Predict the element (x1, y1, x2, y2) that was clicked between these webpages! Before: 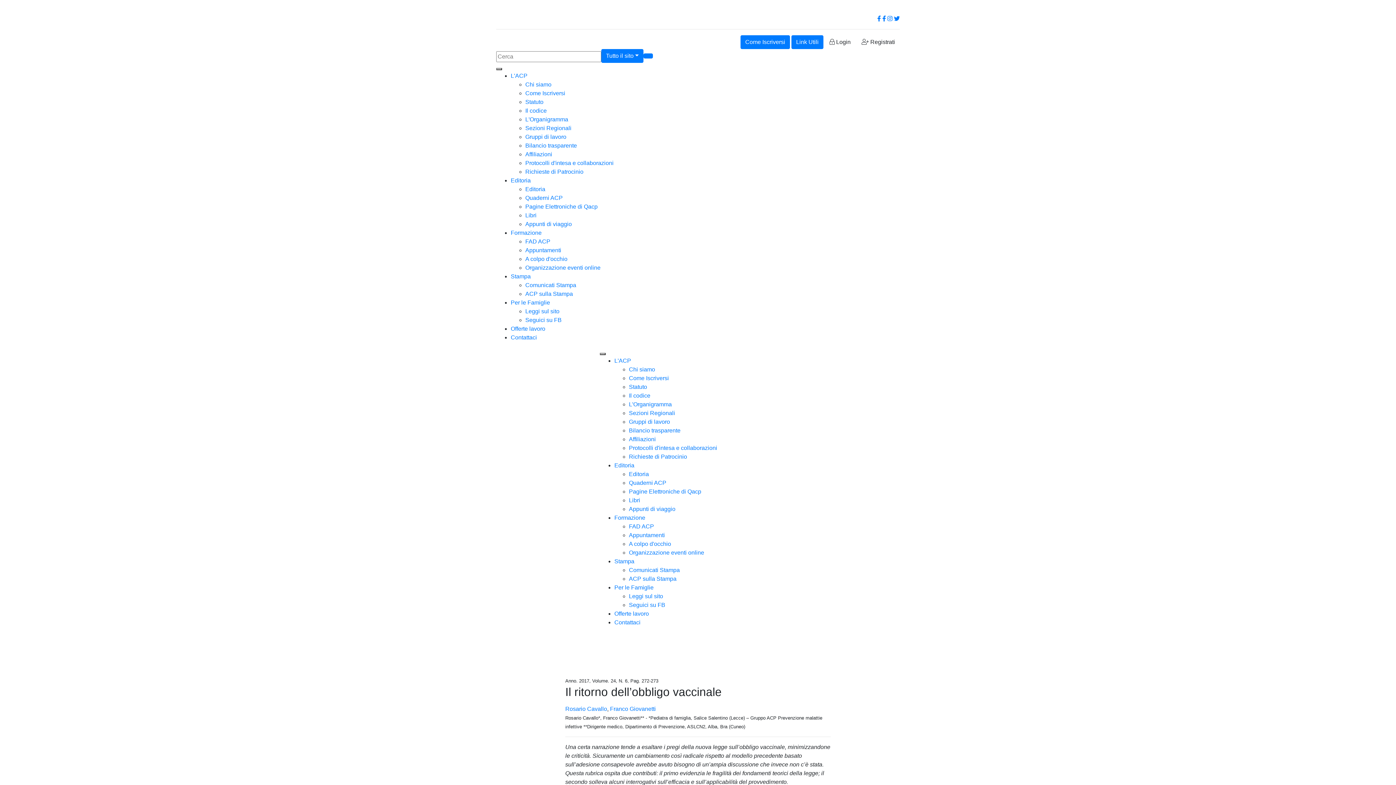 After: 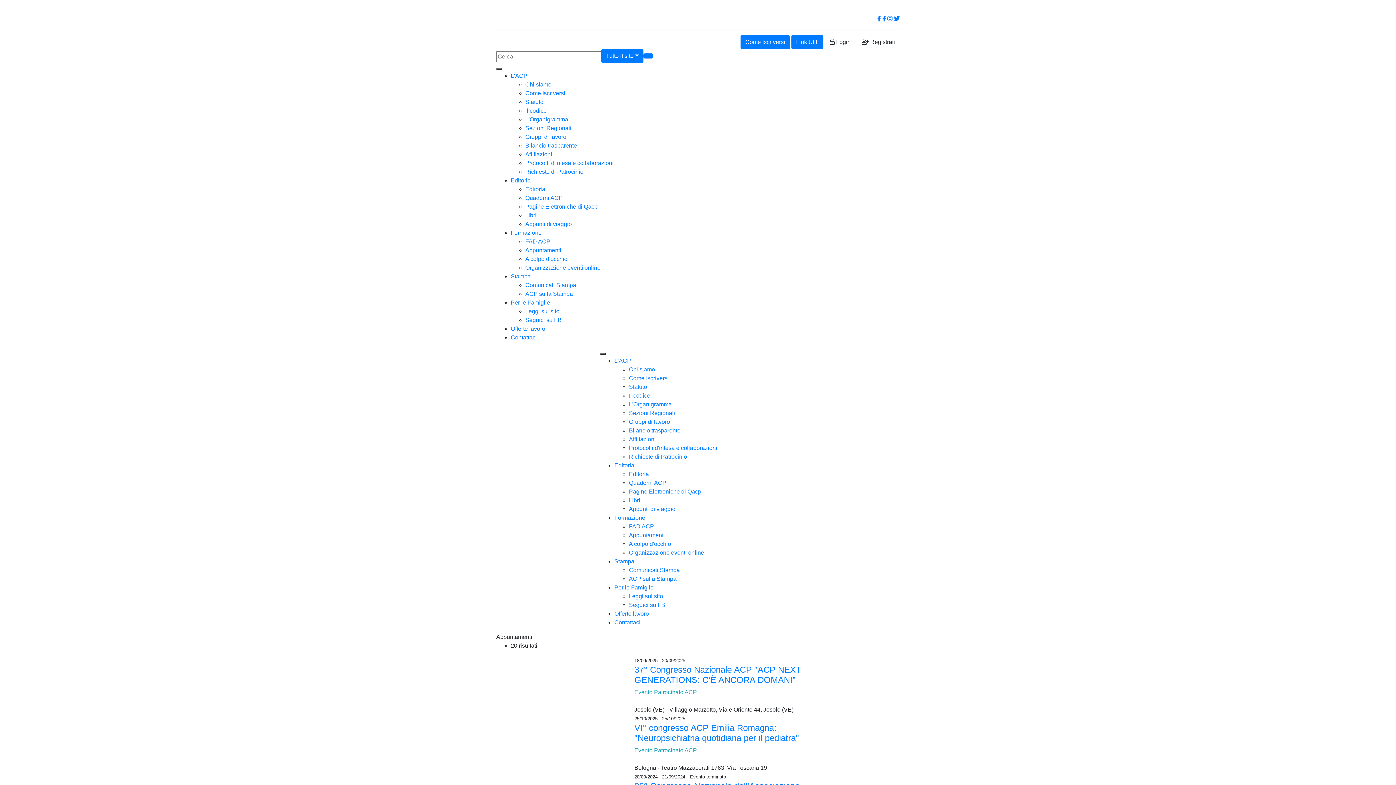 Action: bbox: (525, 247, 561, 253) label: Appuntamenti